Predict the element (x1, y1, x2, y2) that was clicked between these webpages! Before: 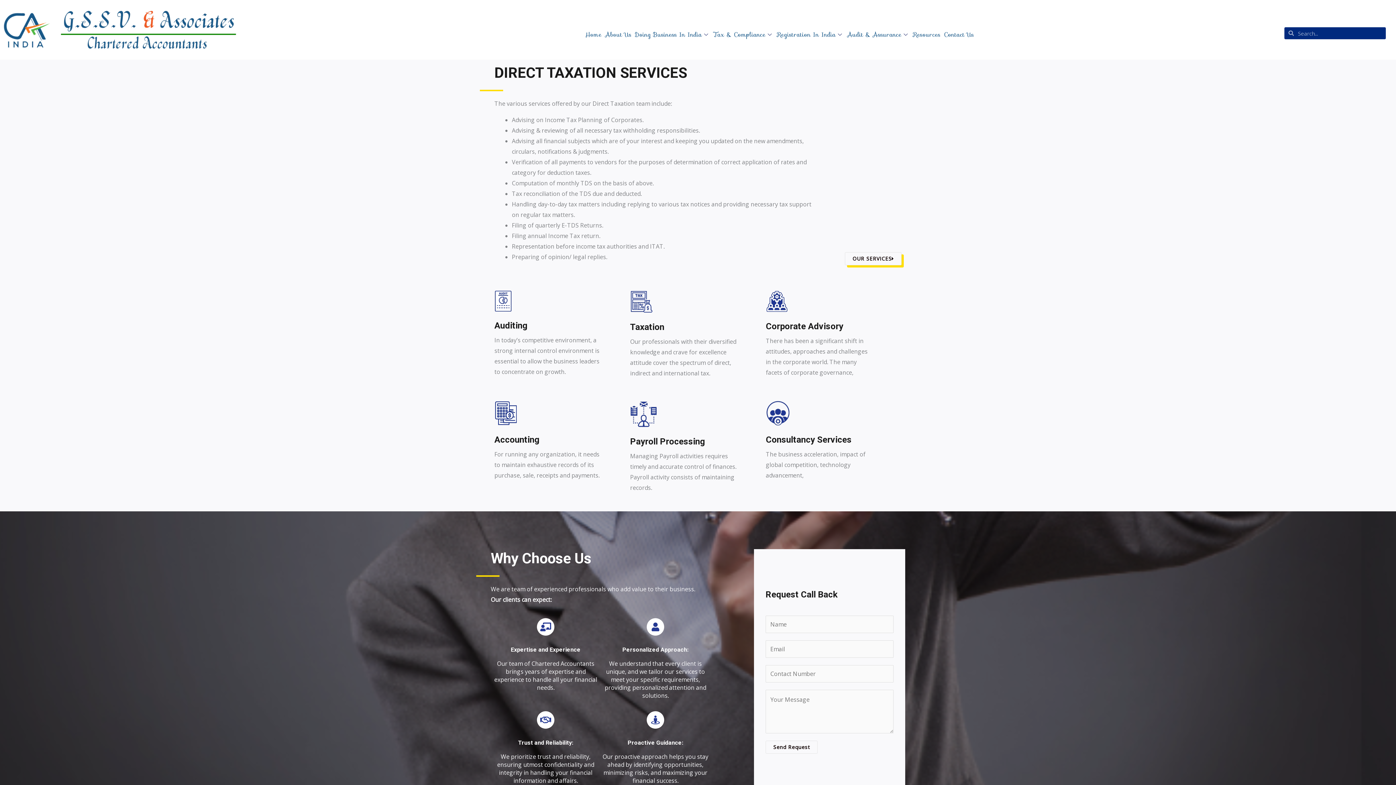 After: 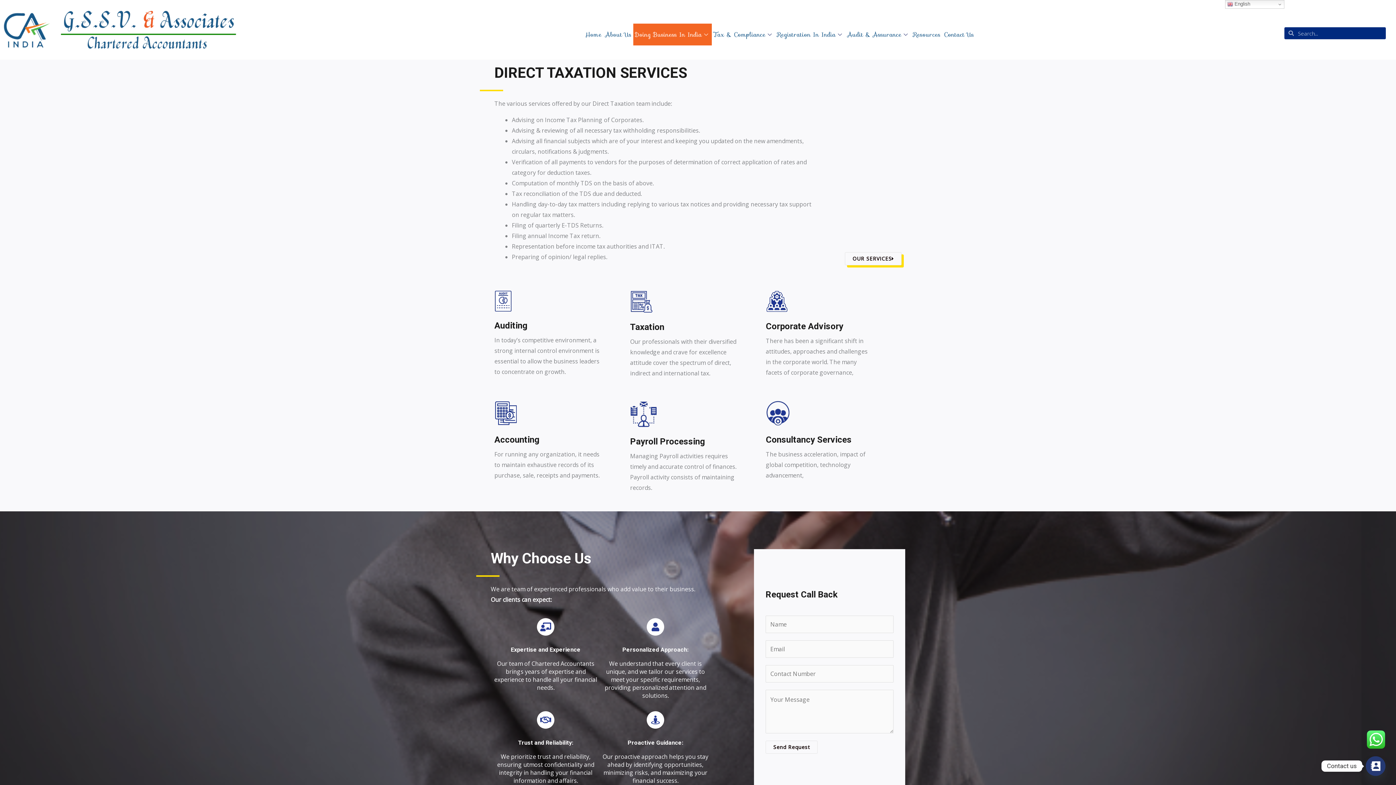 Action: bbox: (633, 23, 711, 45) label: Doing Business In India